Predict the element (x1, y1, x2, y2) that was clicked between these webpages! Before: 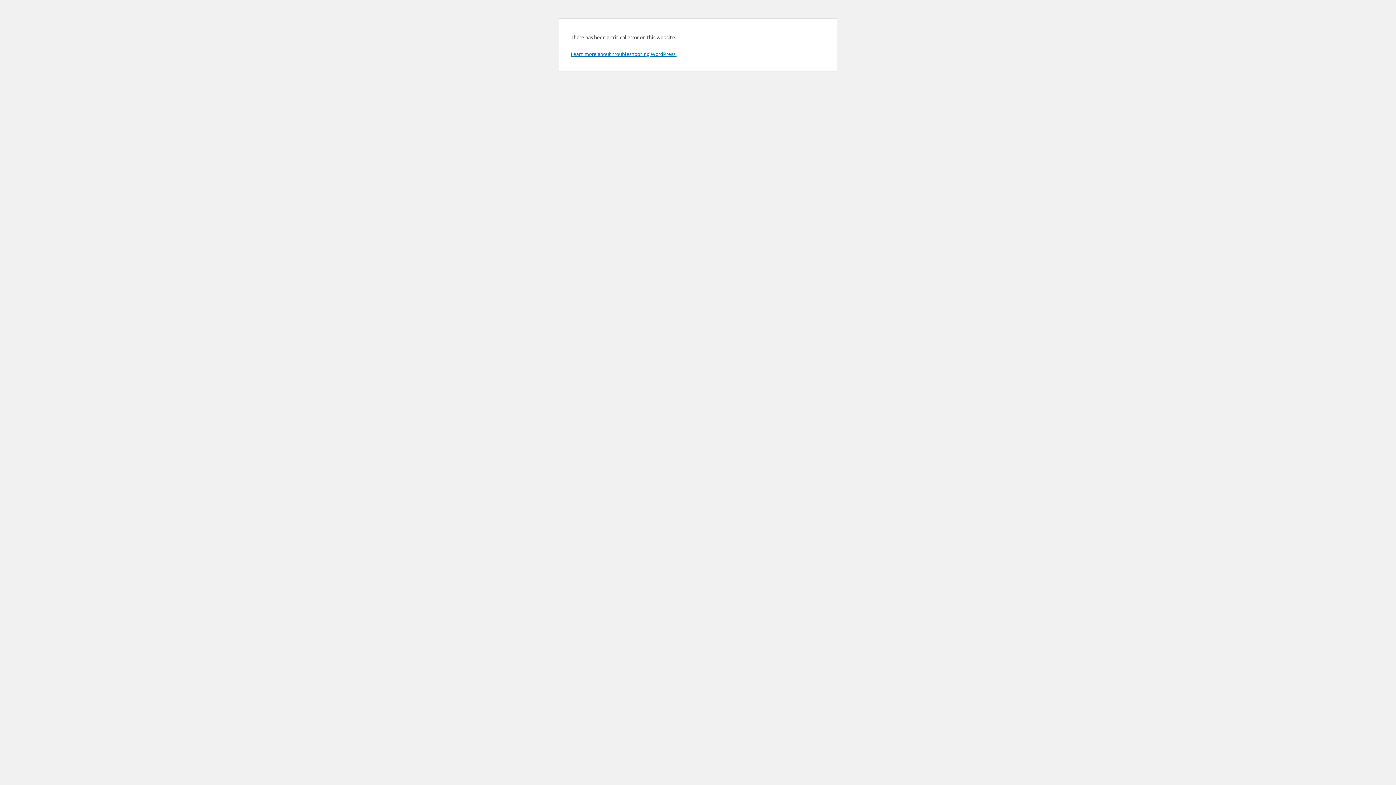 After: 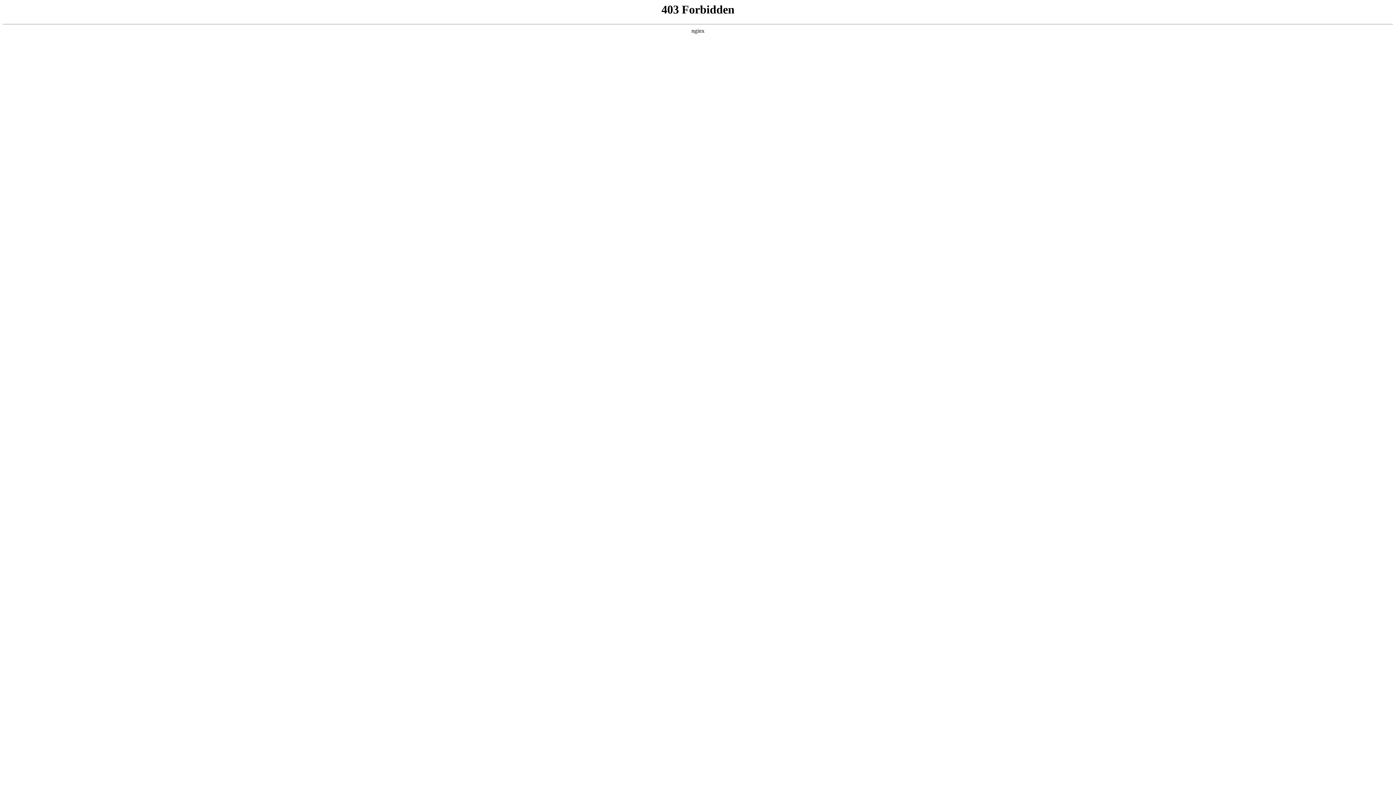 Action: label: Learn more about troubleshooting WordPress. bbox: (570, 50, 676, 57)